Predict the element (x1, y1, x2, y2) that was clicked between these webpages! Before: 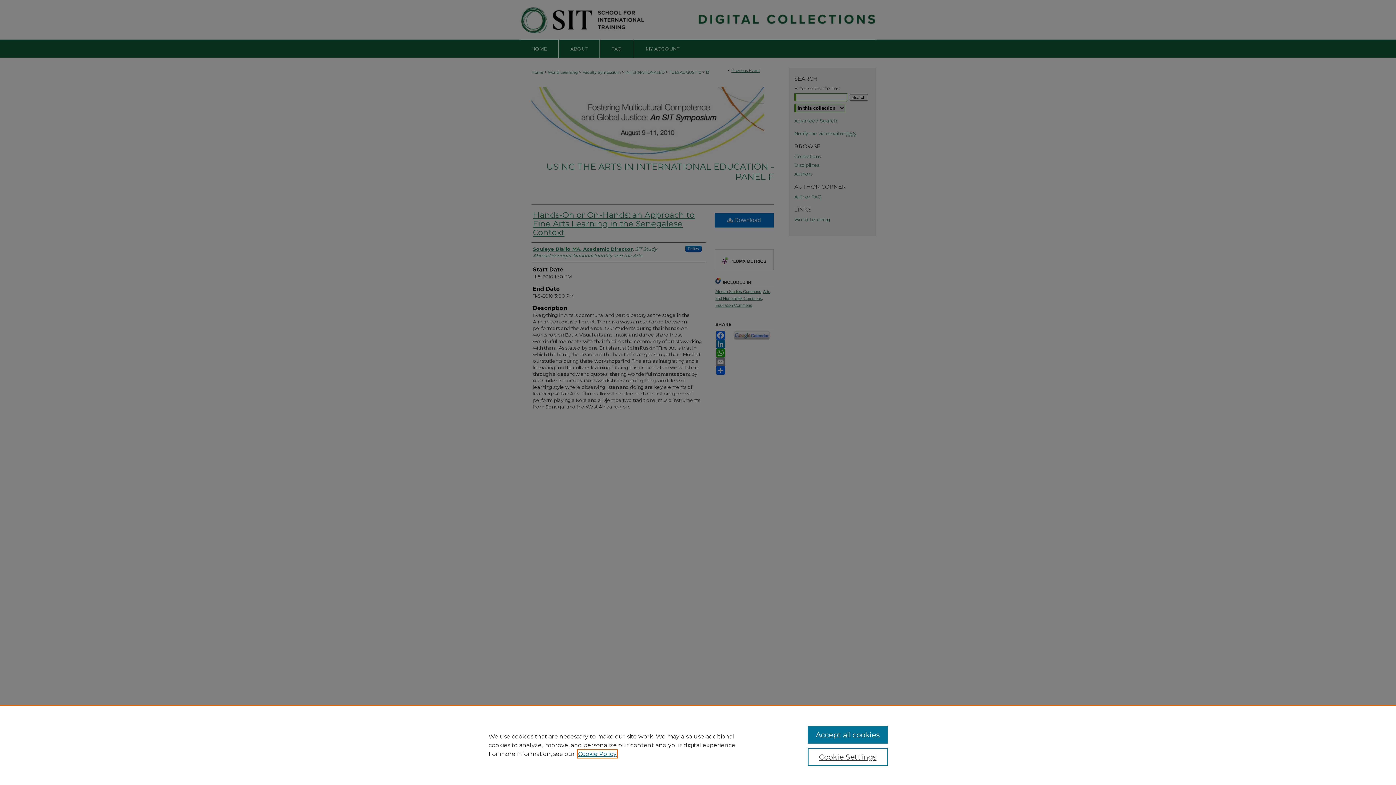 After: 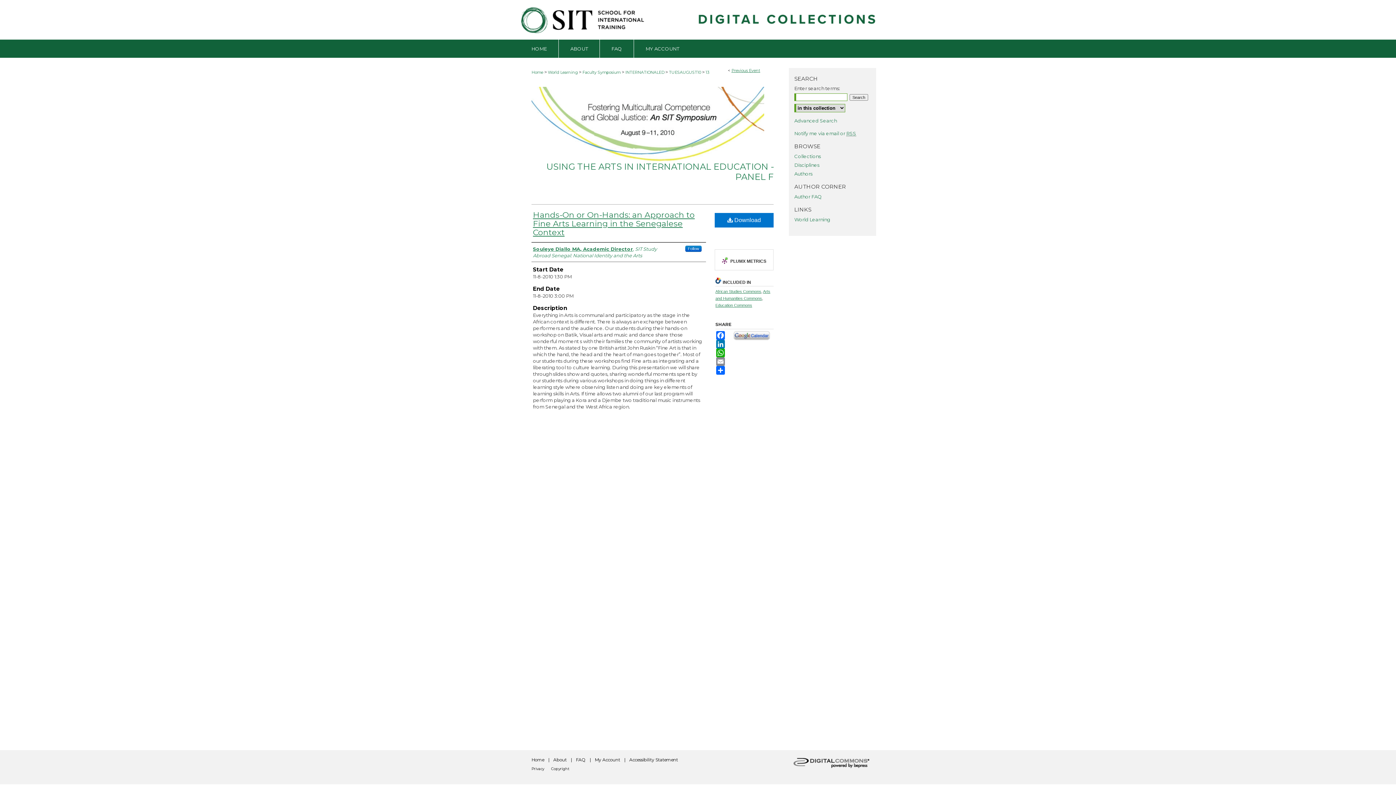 Action: label: Accept all cookies bbox: (807, 726, 887, 744)